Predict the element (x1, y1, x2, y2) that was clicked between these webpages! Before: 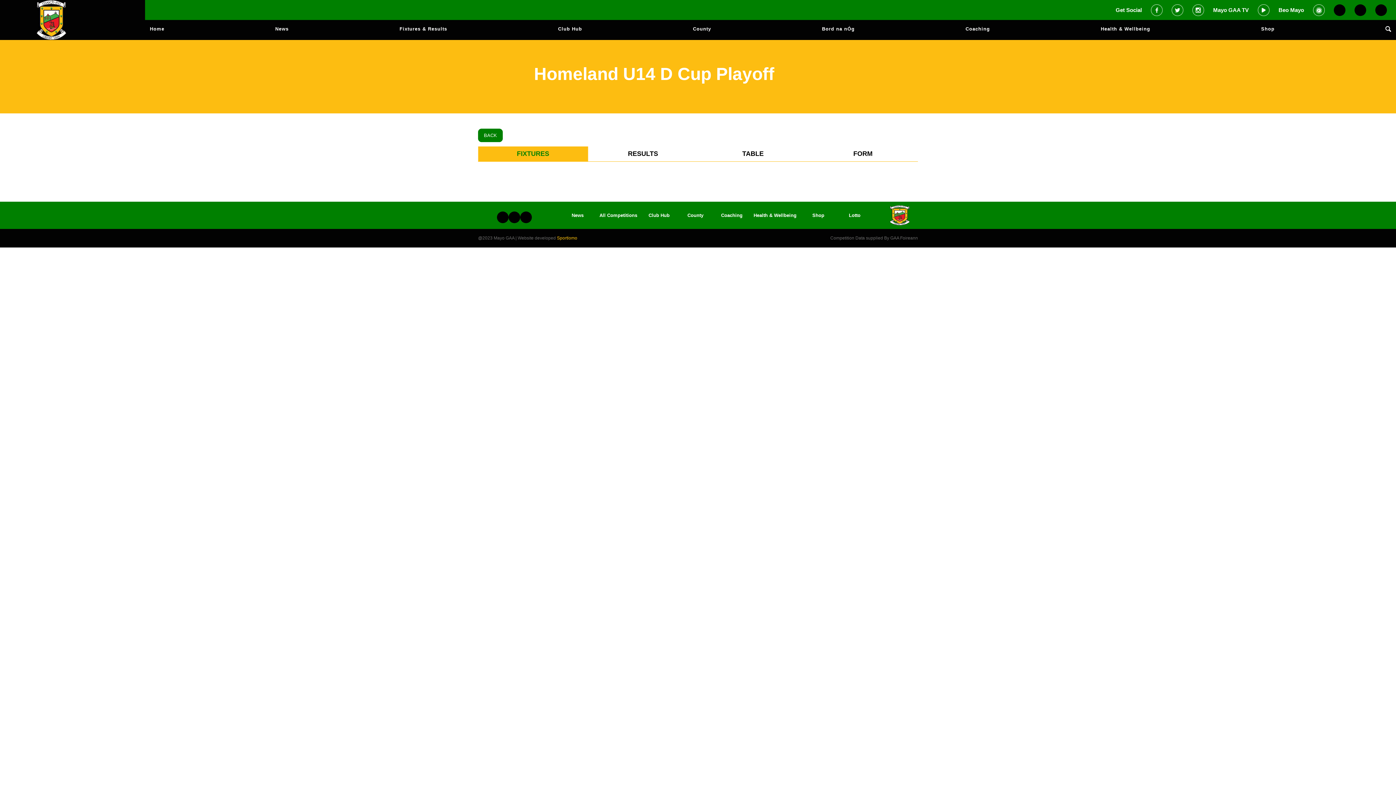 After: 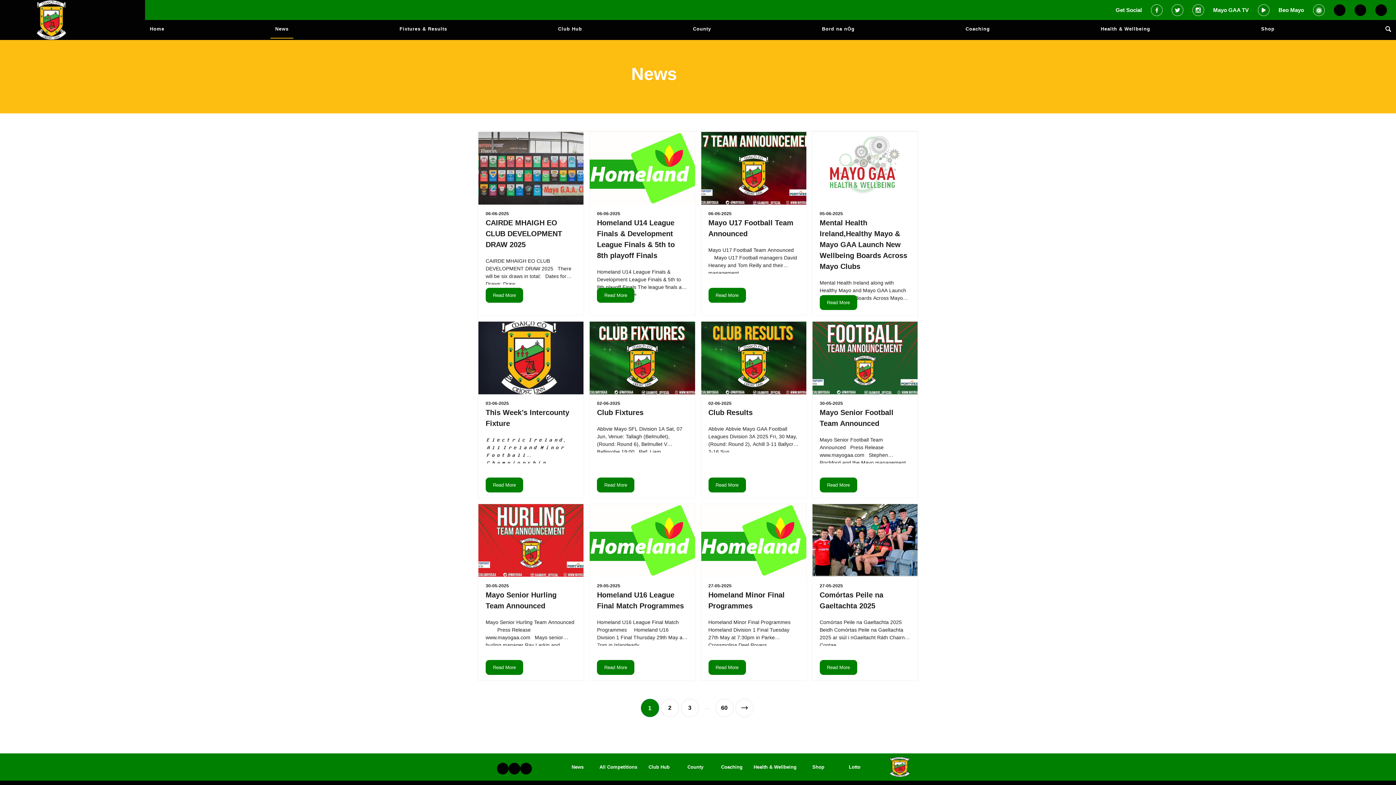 Action: bbox: (571, 211, 583, 219) label: News